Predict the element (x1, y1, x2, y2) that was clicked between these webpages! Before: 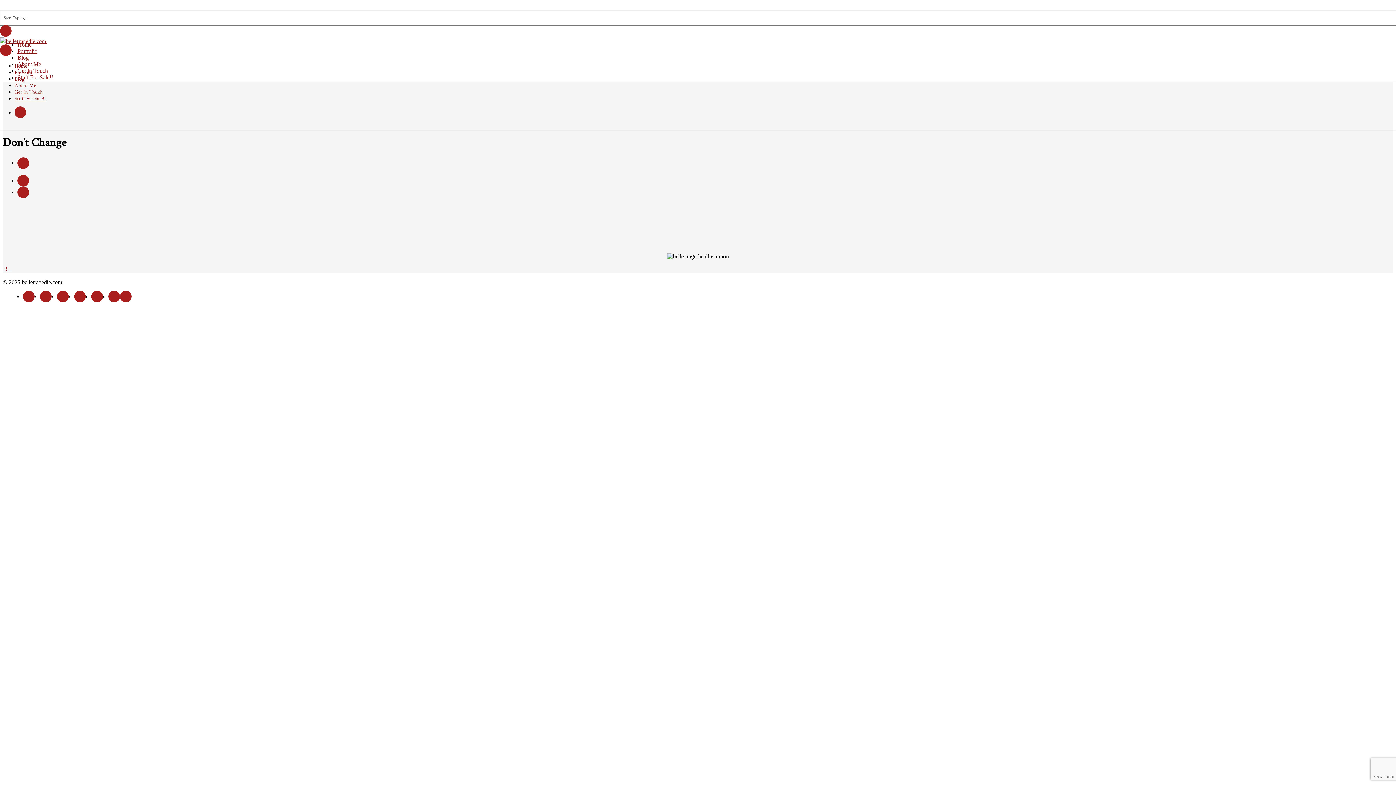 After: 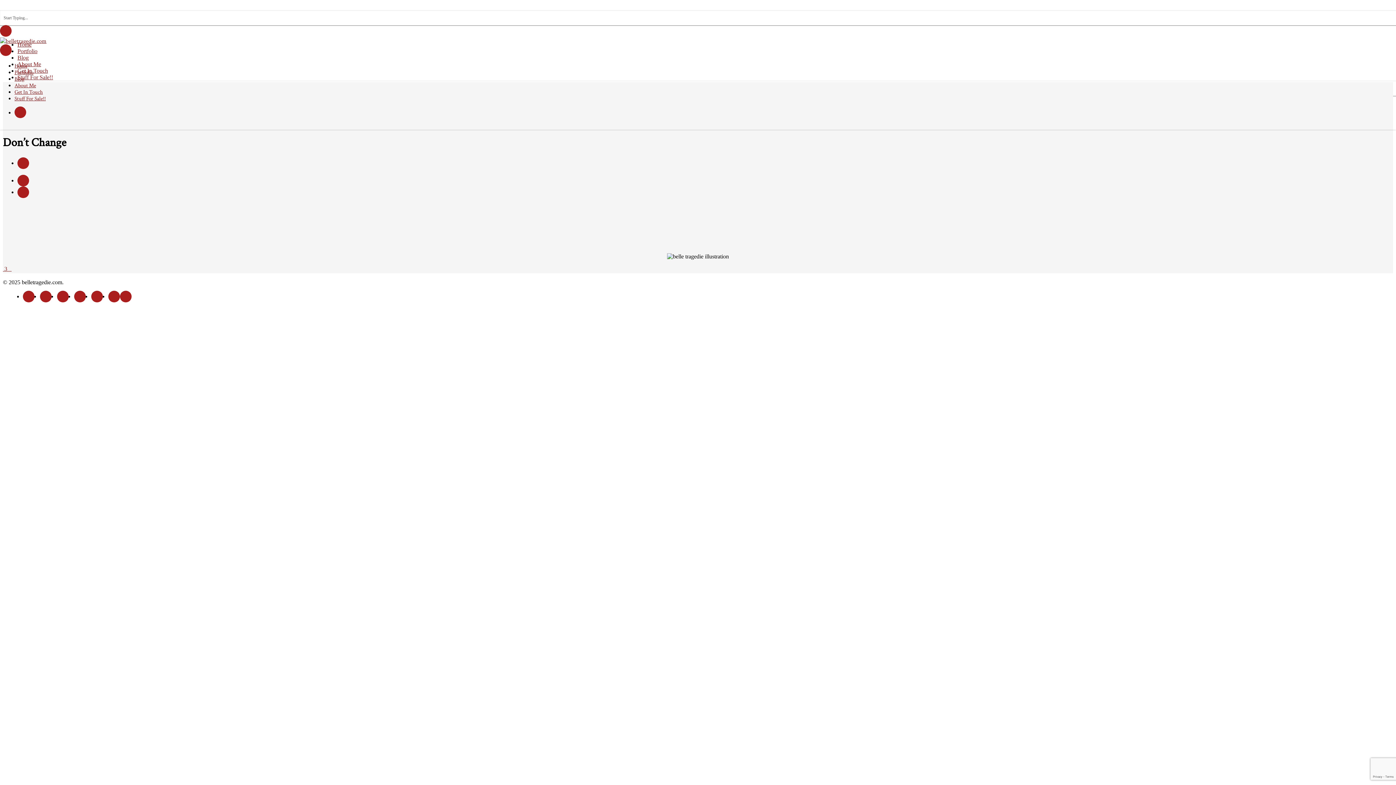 Action: bbox: (108, 293, 120, 299)